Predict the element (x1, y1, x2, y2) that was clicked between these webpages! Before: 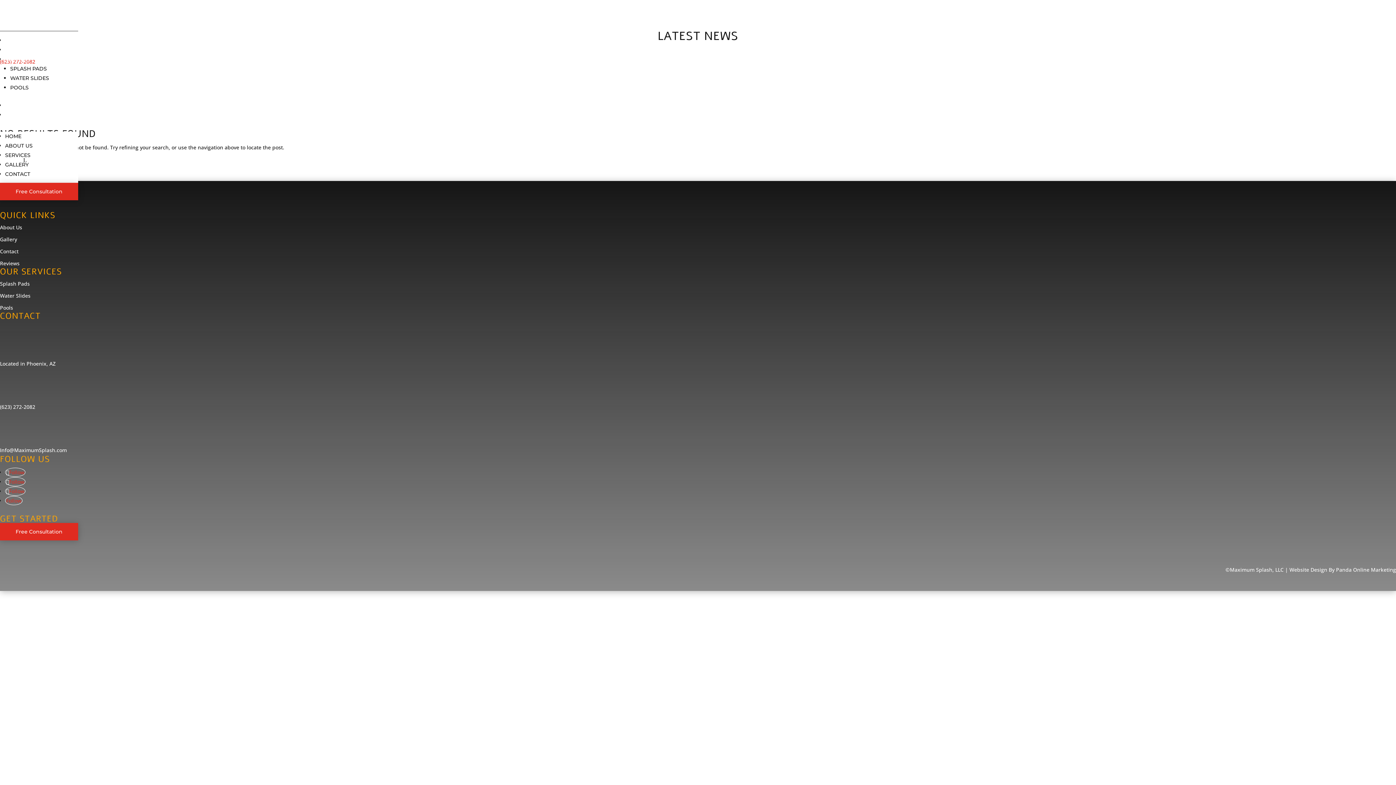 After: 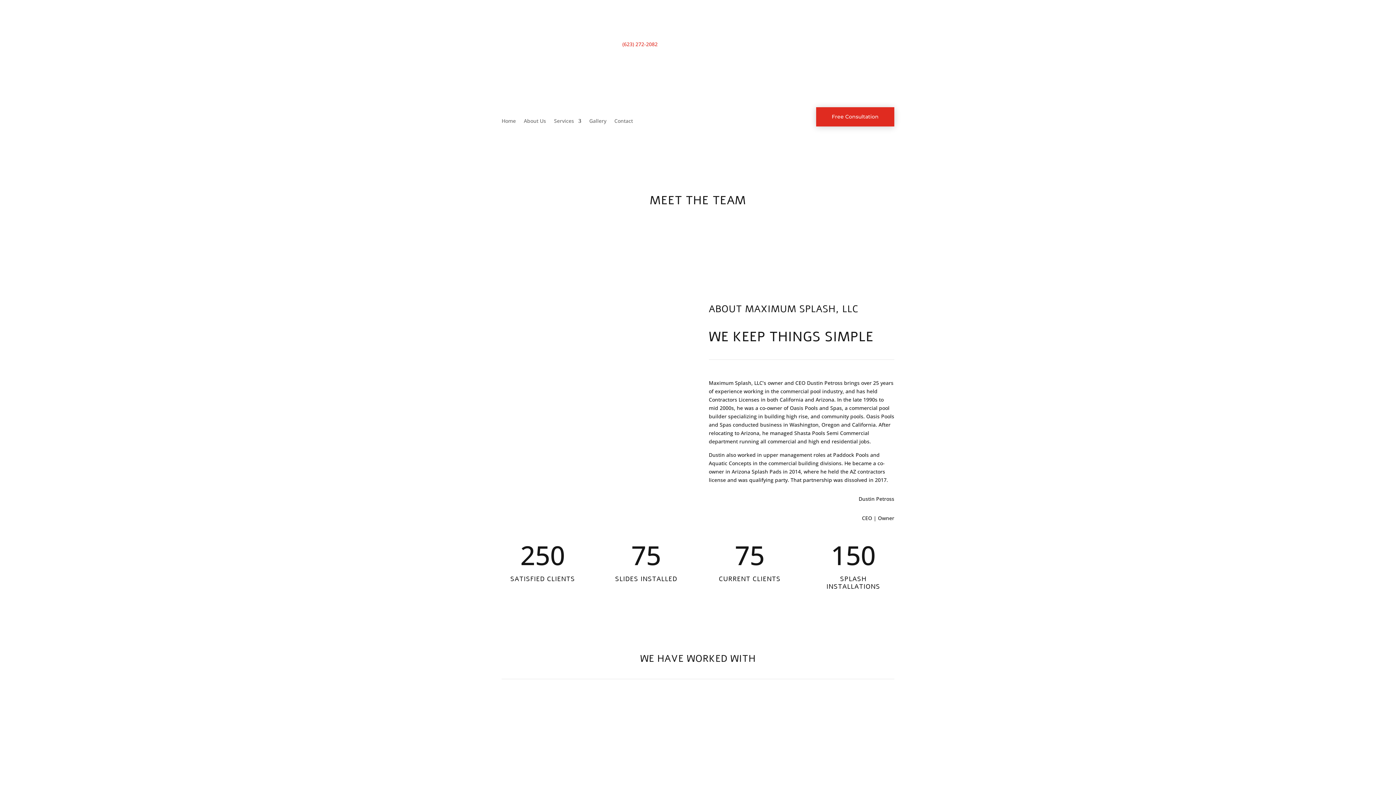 Action: label: About Us bbox: (0, 224, 22, 230)